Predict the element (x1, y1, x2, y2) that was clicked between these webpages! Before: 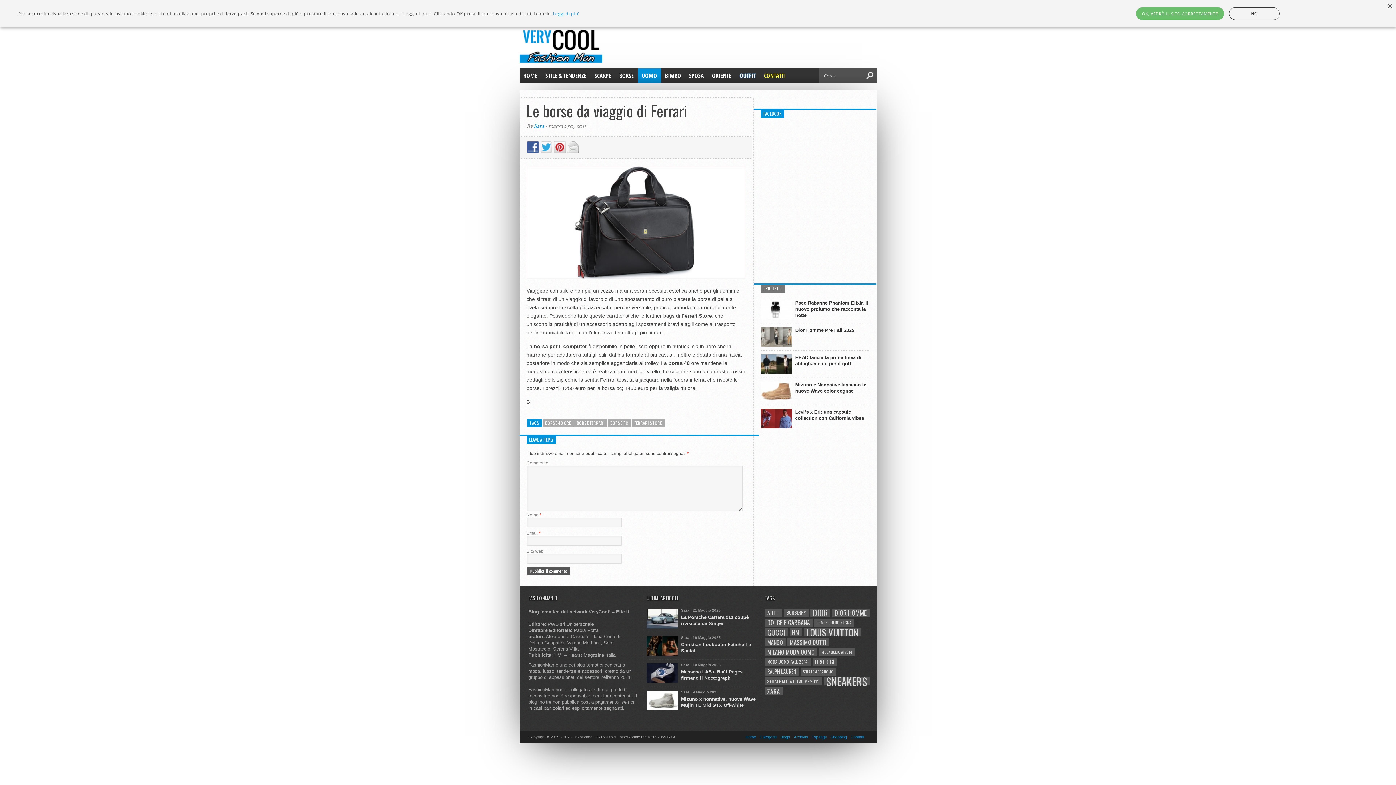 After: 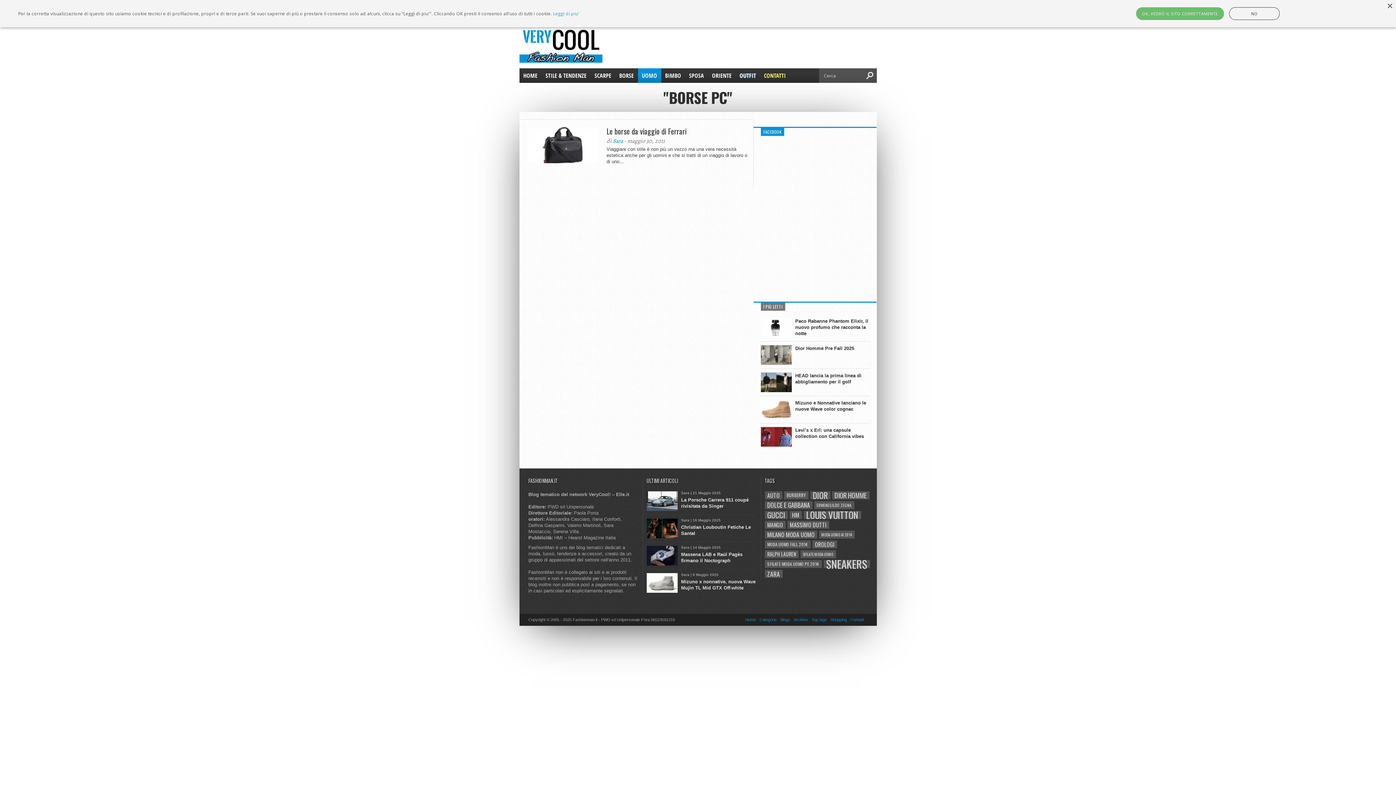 Action: label: BORSE PC bbox: (607, 419, 631, 427)